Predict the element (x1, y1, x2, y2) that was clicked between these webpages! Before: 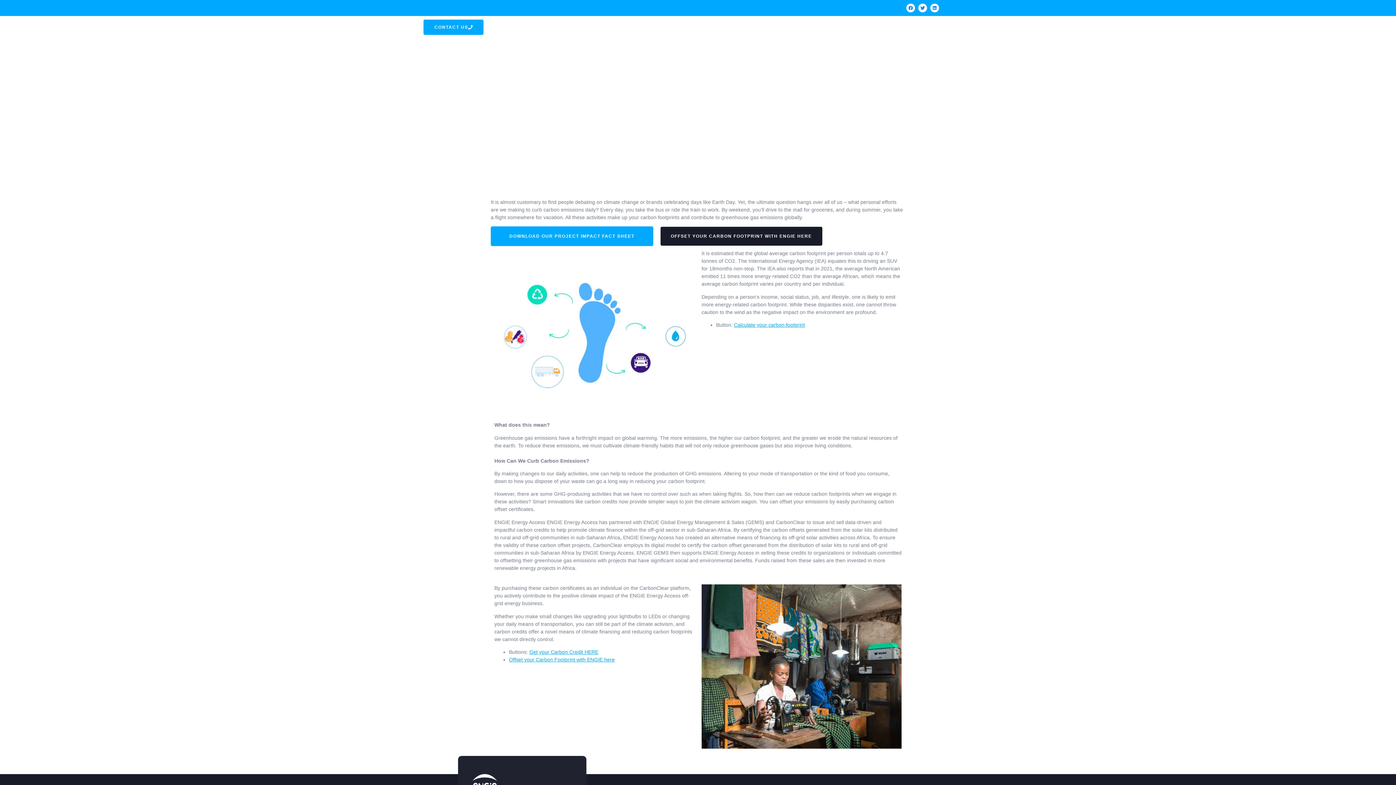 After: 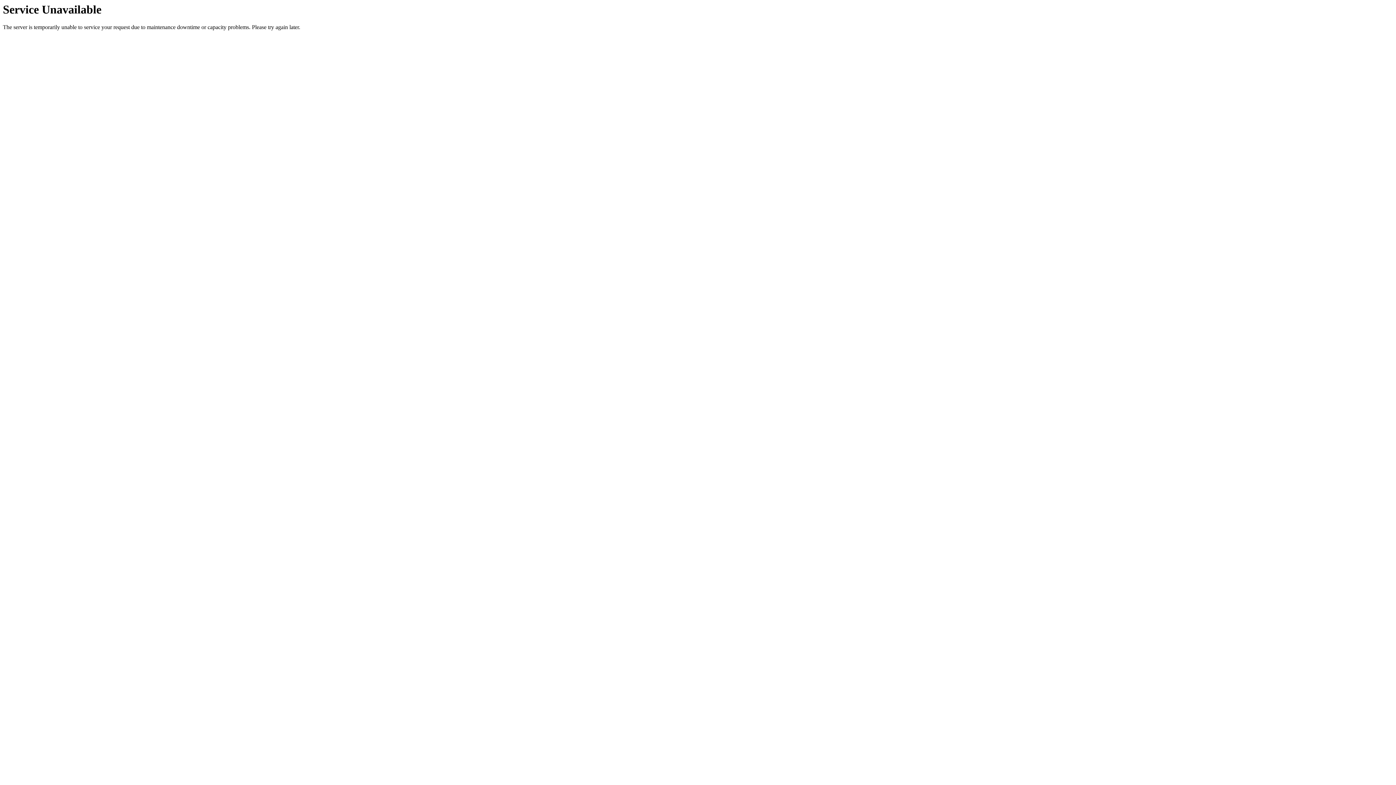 Action: label: Offset your Carbon Footprint with ENGIE here bbox: (509, 657, 614, 662)